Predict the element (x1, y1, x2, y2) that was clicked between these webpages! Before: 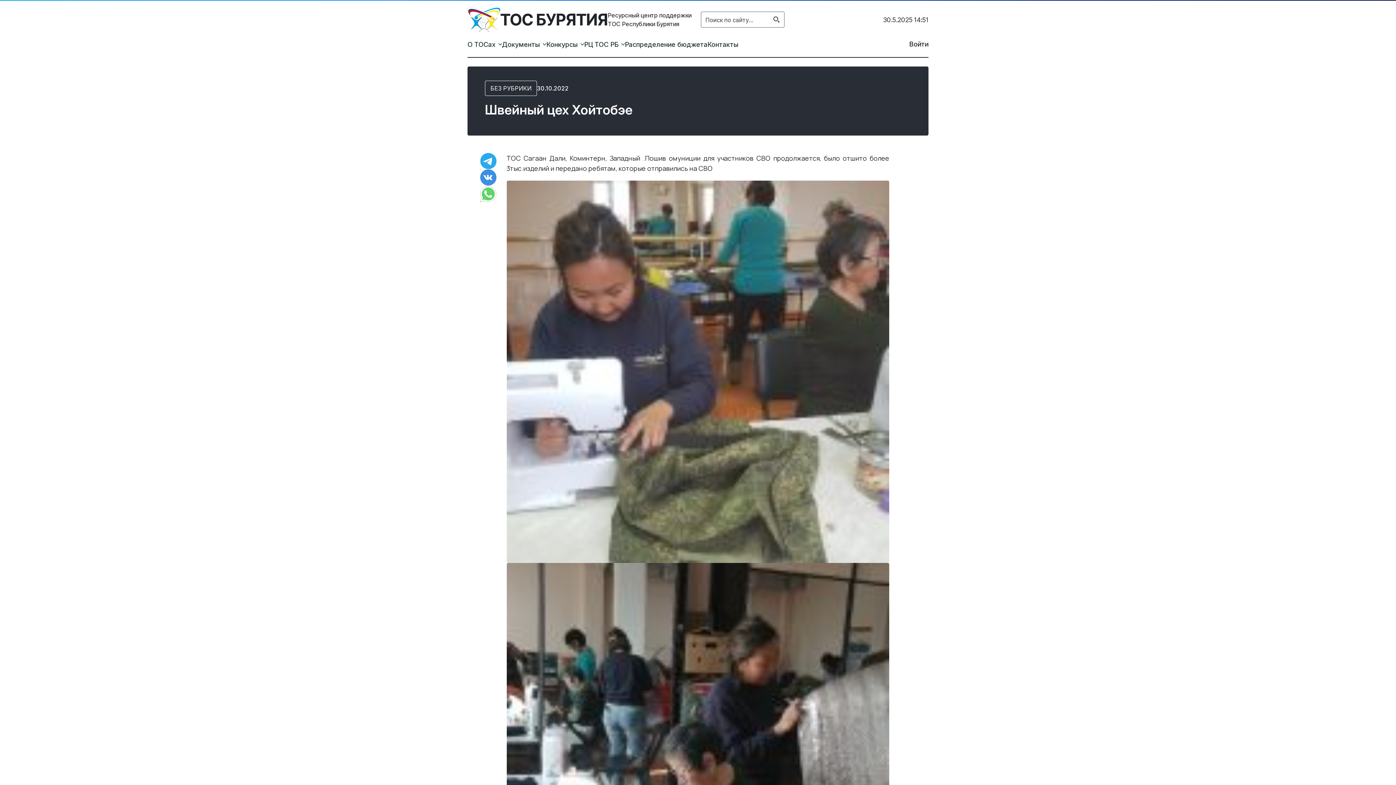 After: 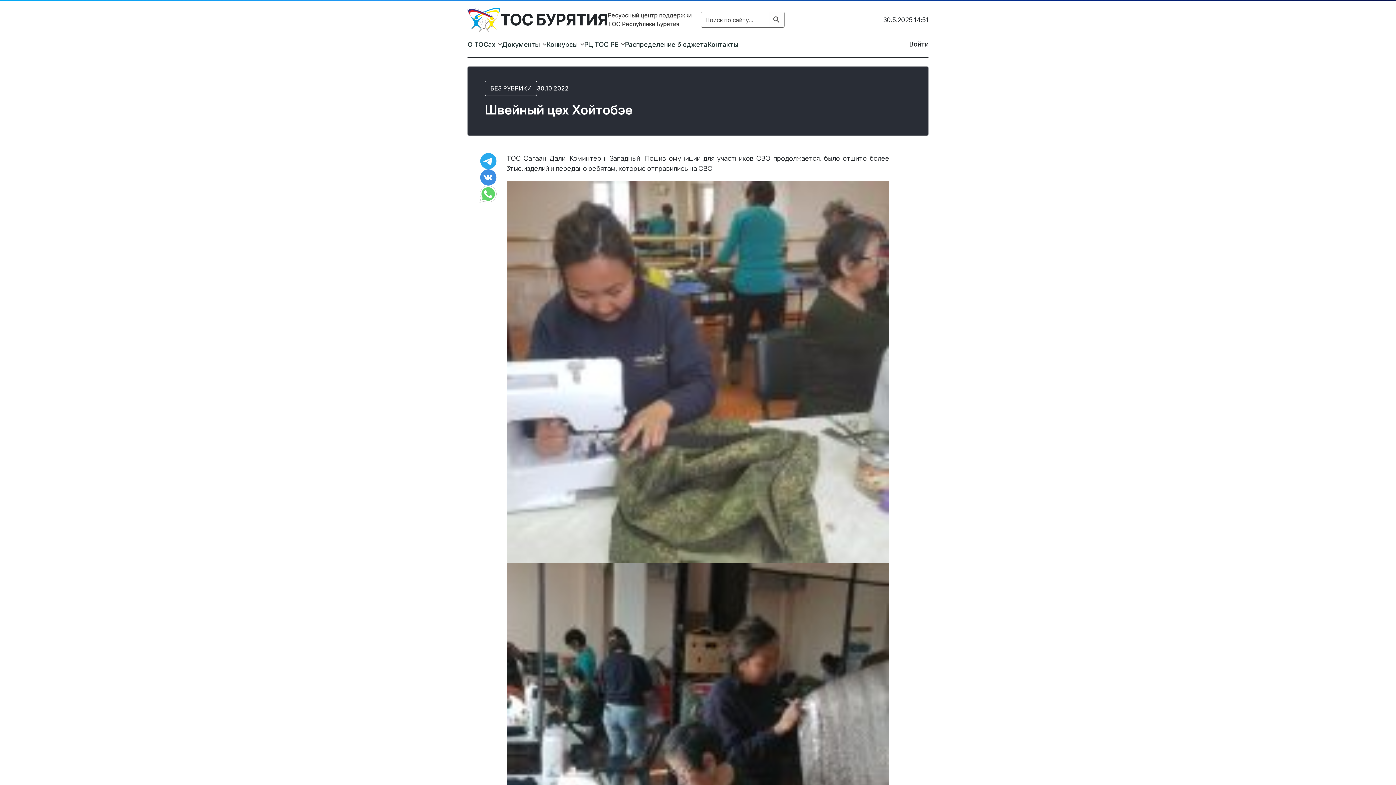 Action: bbox: (480, 185, 498, 202)